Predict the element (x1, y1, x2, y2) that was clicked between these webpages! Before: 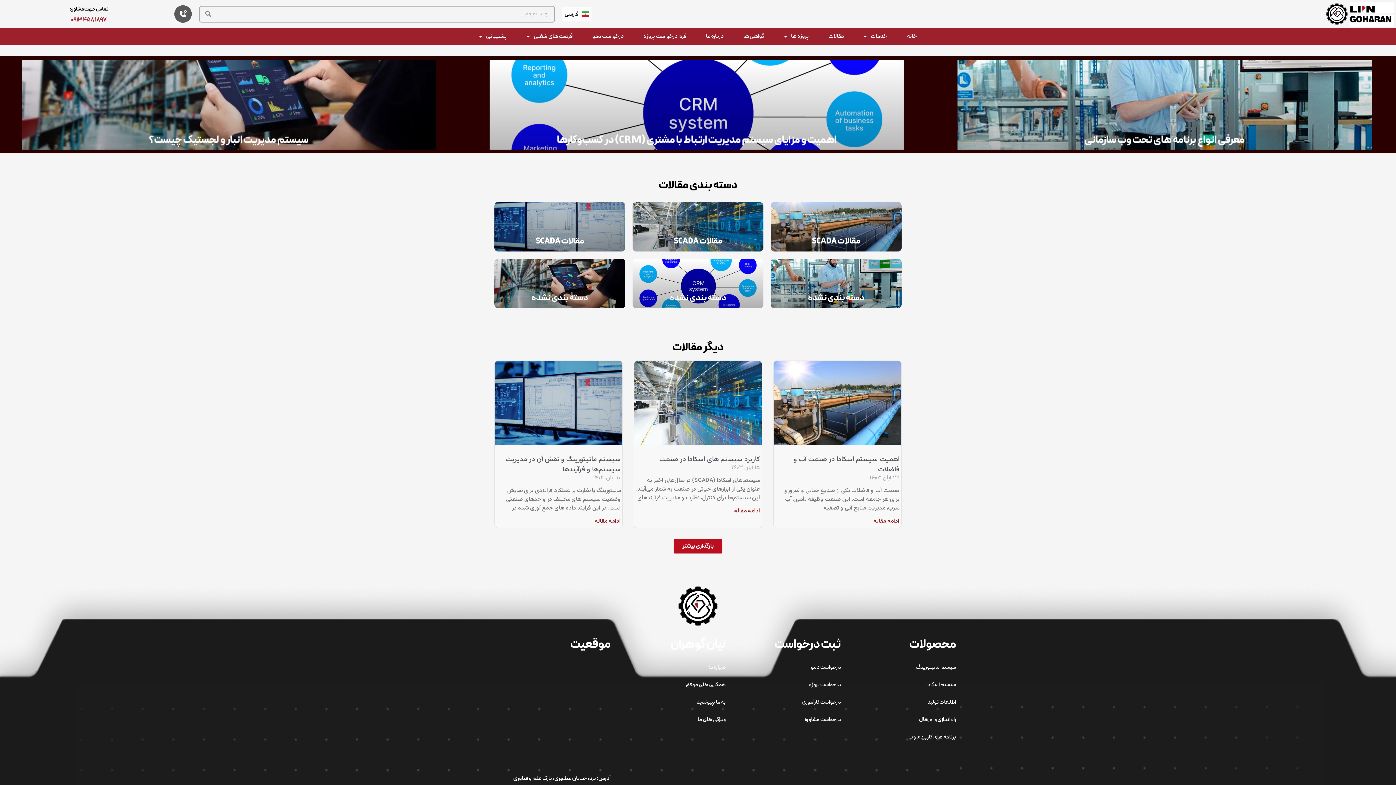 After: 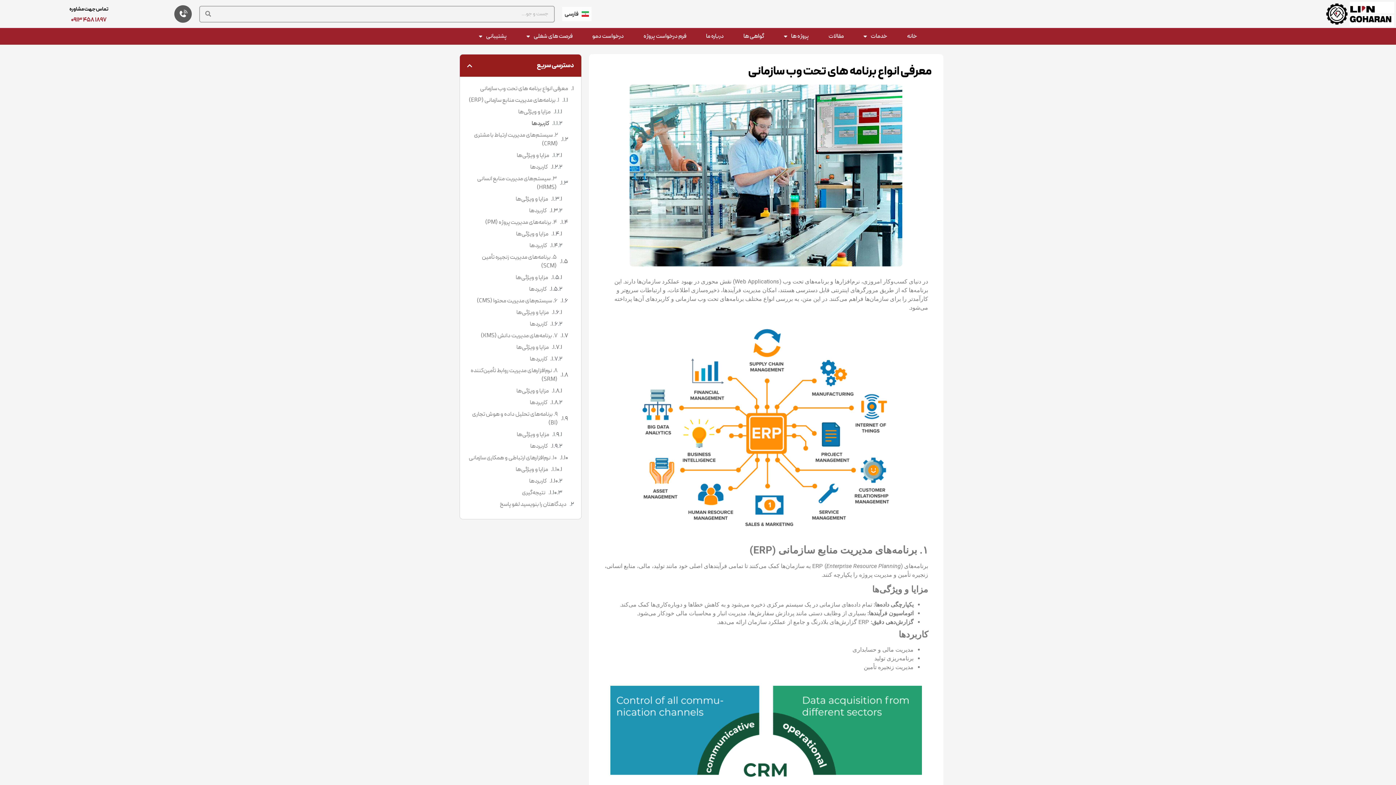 Action: label: دسته بندی نشده bbox: (808, 292, 864, 304)